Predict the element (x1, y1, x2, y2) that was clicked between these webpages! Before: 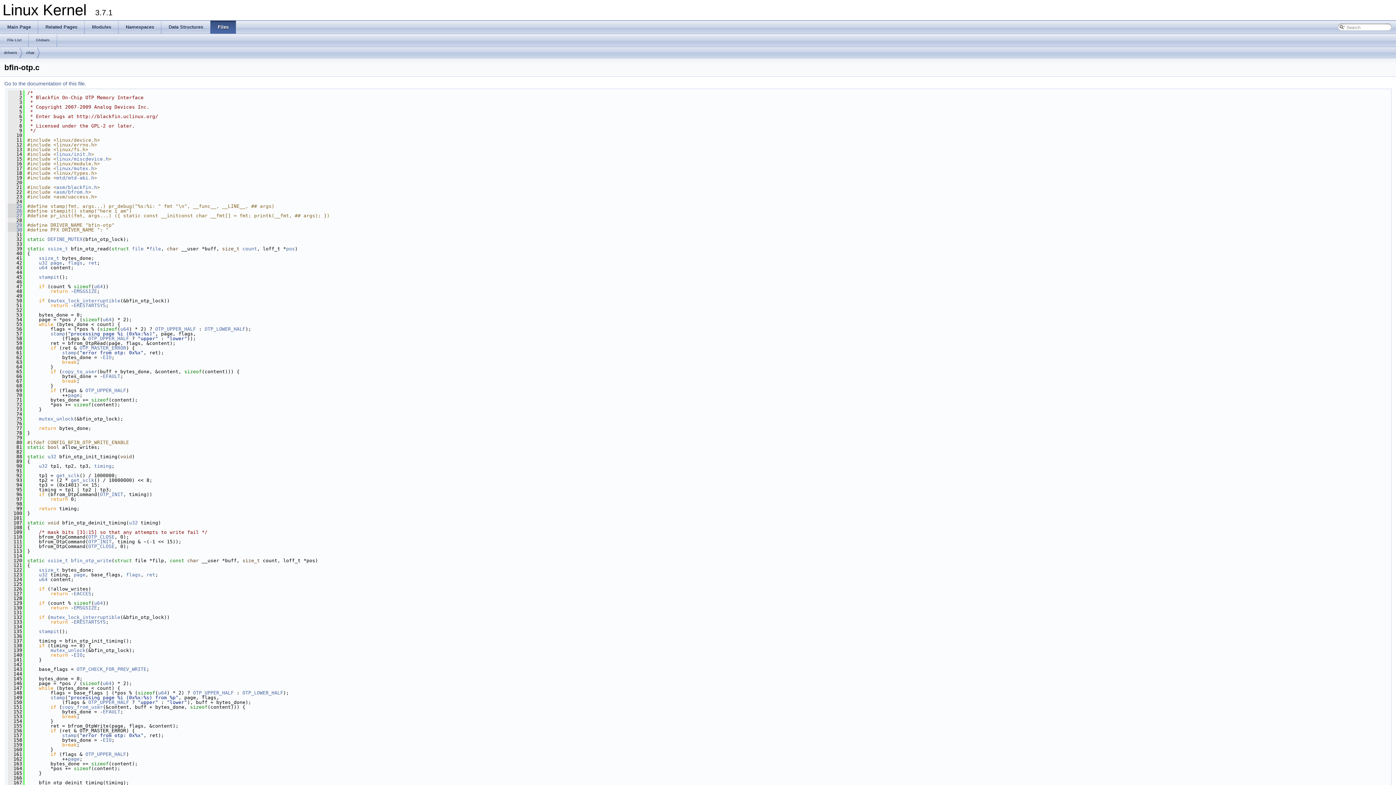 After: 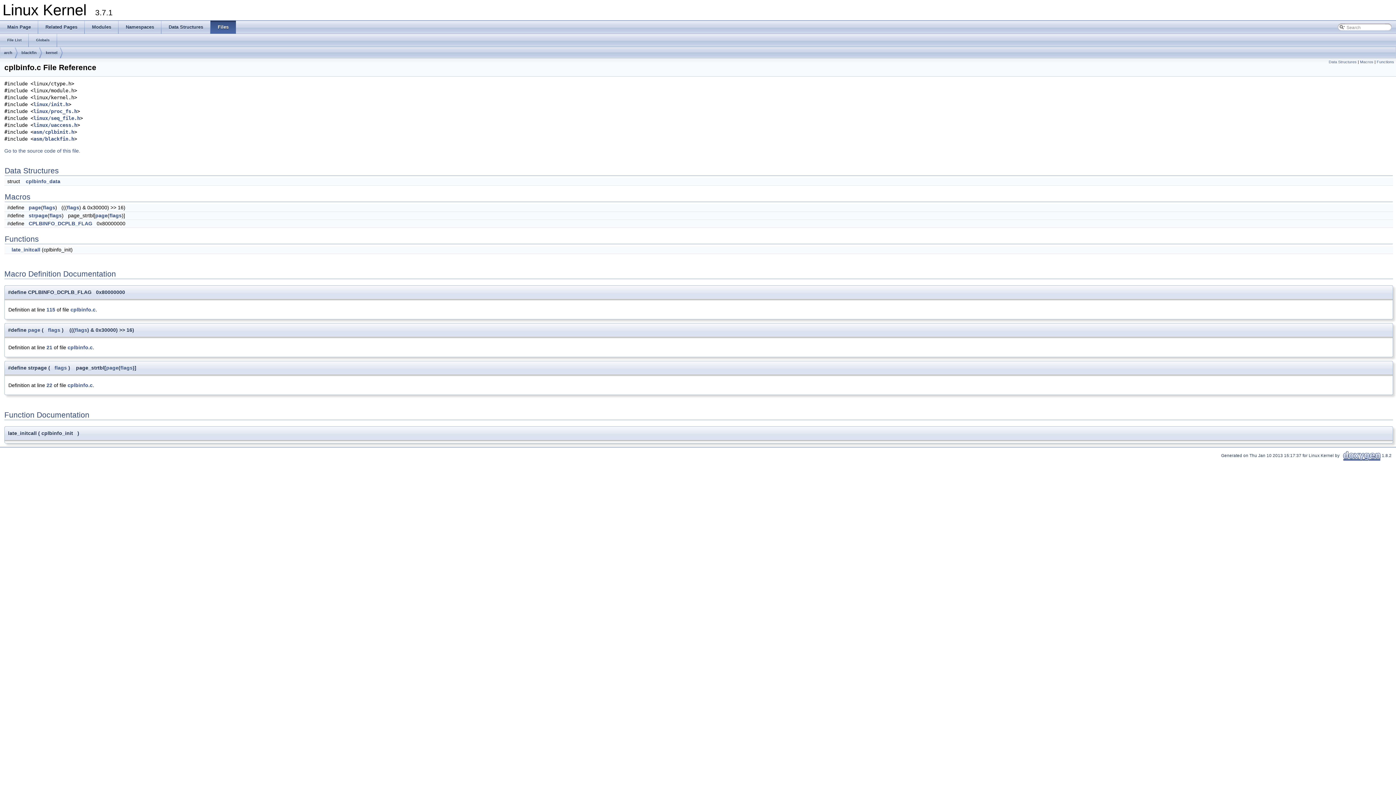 Action: label: page bbox: (68, 392, 79, 398)